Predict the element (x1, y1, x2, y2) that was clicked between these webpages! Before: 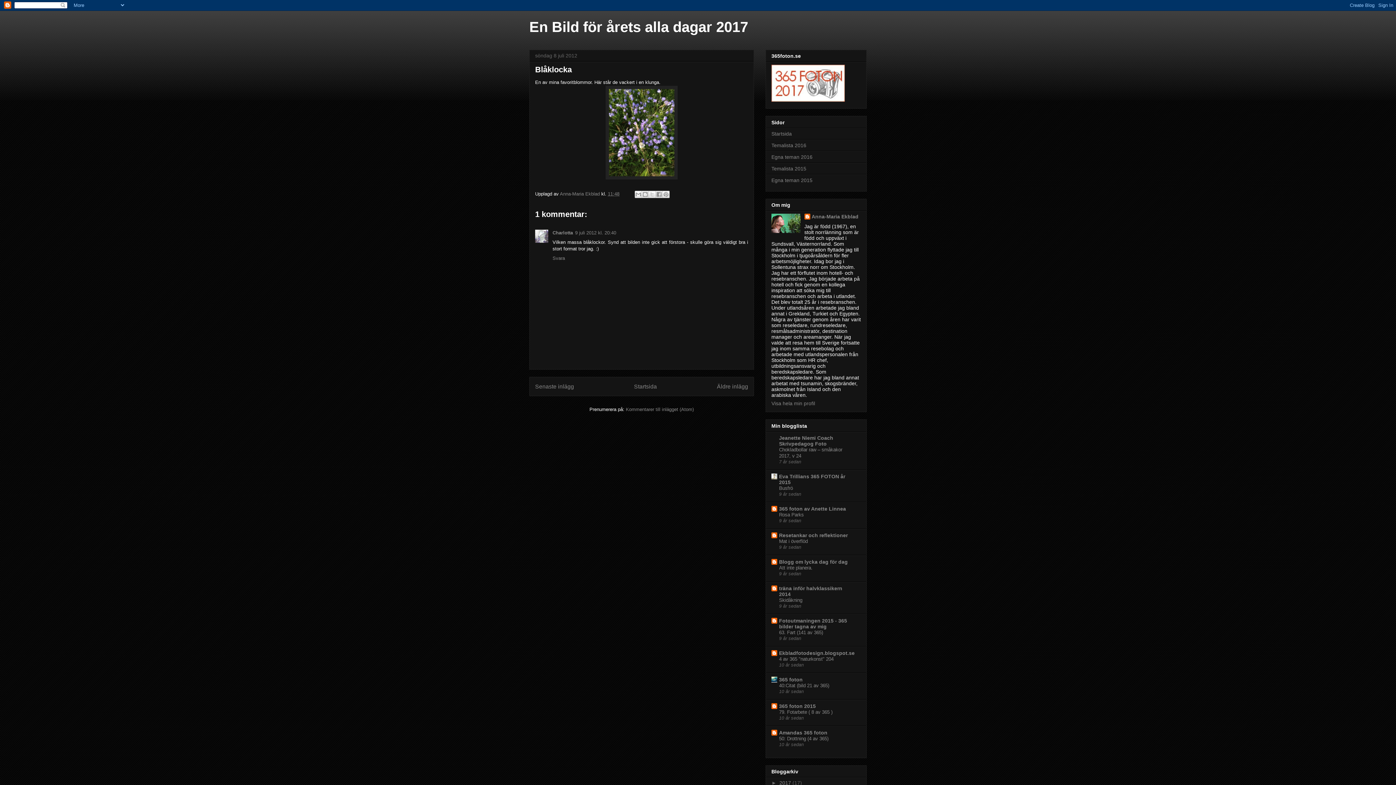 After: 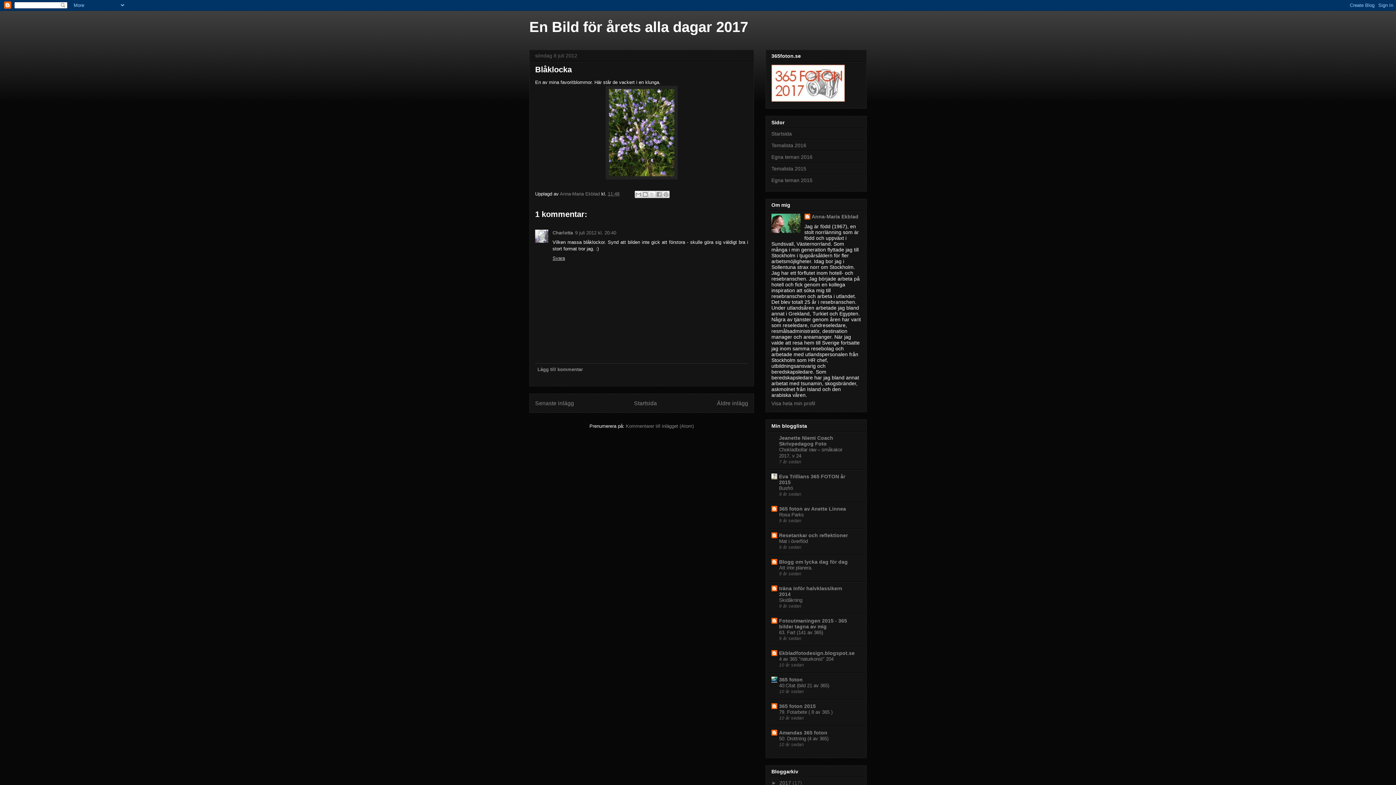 Action: label: Svara bbox: (552, 253, 566, 261)